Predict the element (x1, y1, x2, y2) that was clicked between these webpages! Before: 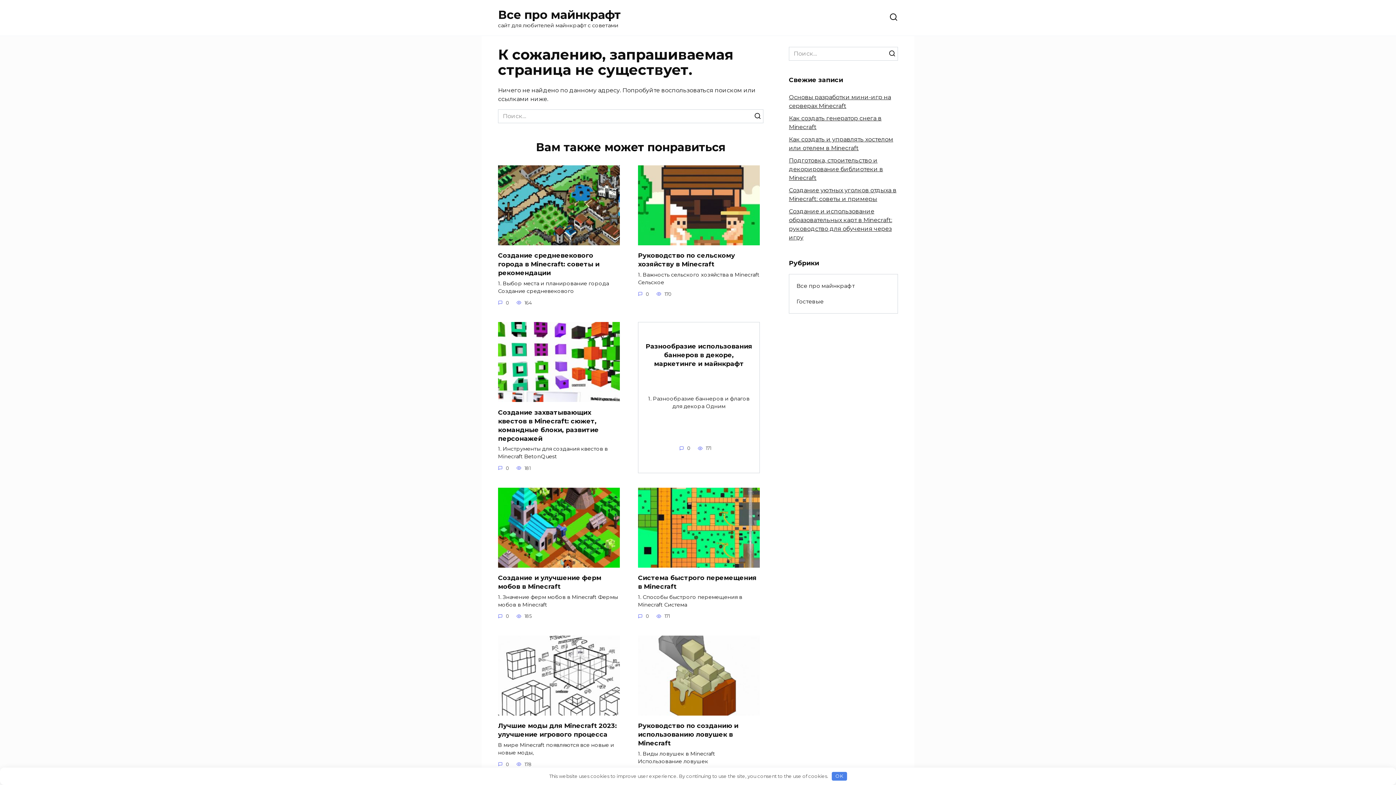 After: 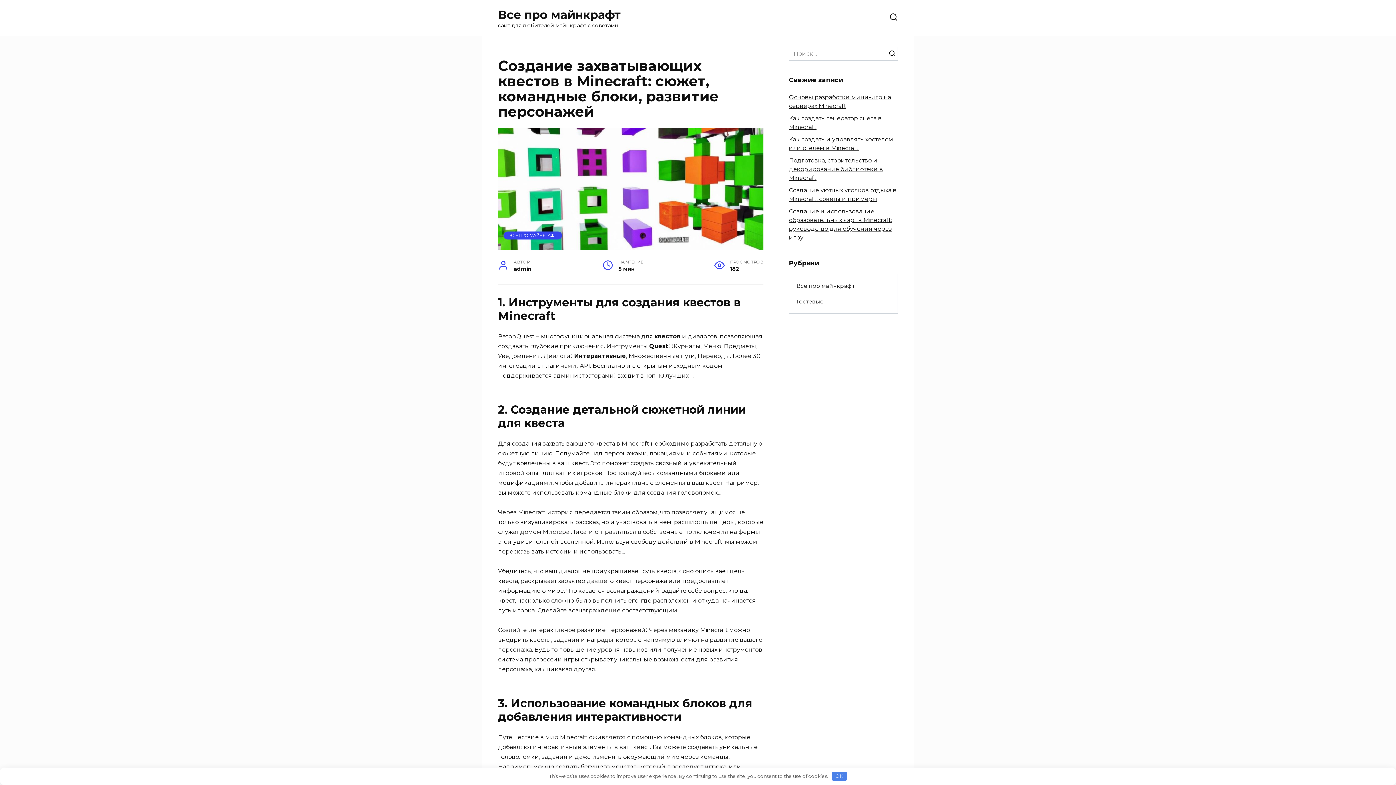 Action: bbox: (498, 394, 620, 401)